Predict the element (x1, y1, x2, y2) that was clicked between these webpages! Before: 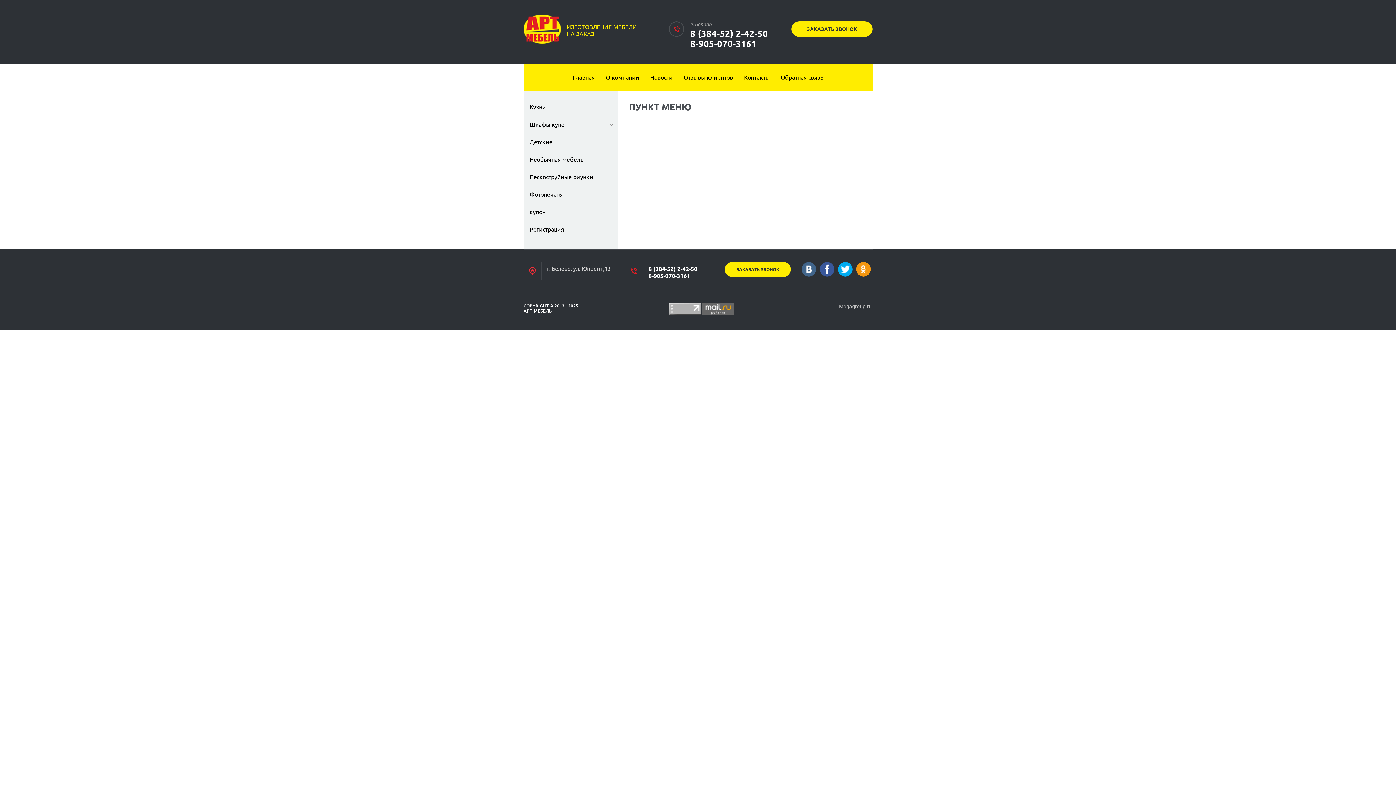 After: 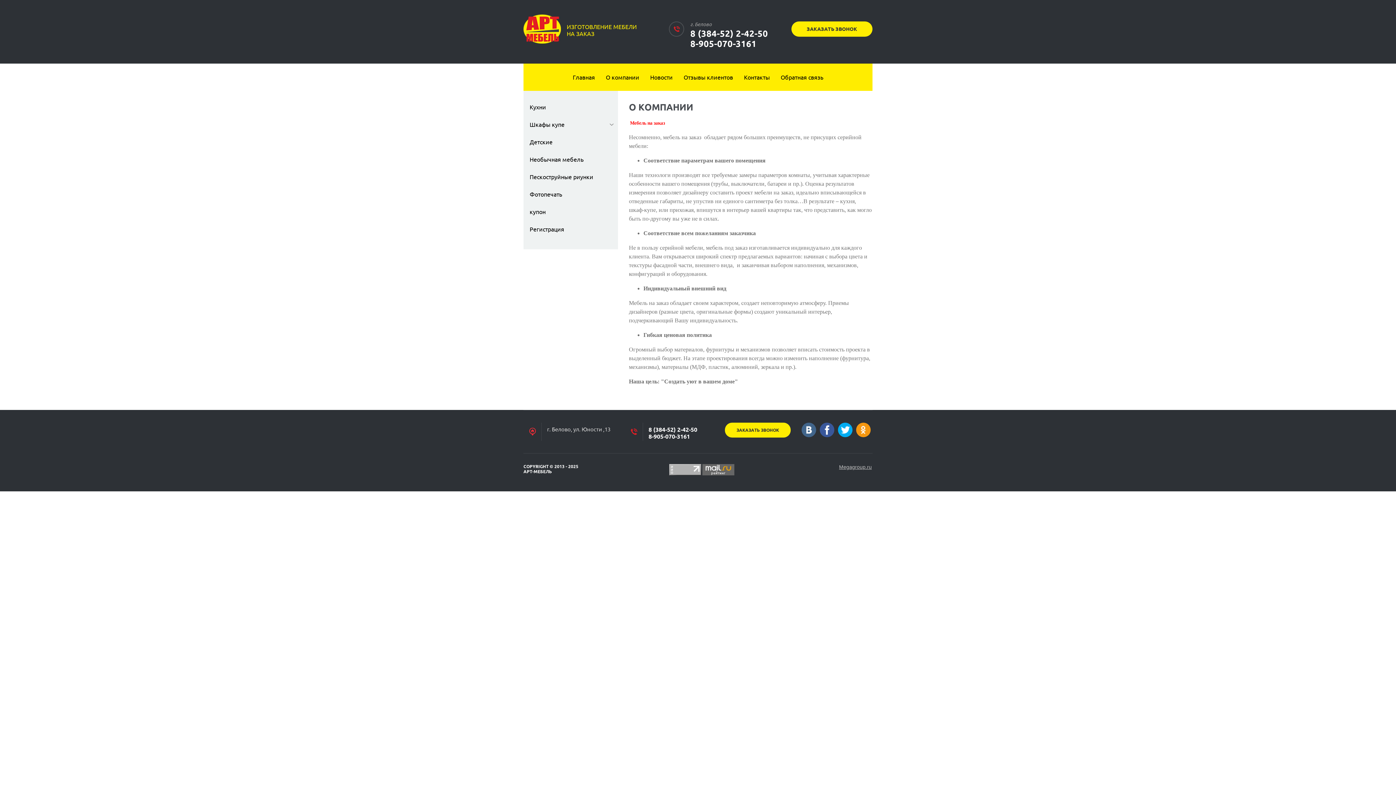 Action: label: О компании bbox: (600, 63, 644, 90)